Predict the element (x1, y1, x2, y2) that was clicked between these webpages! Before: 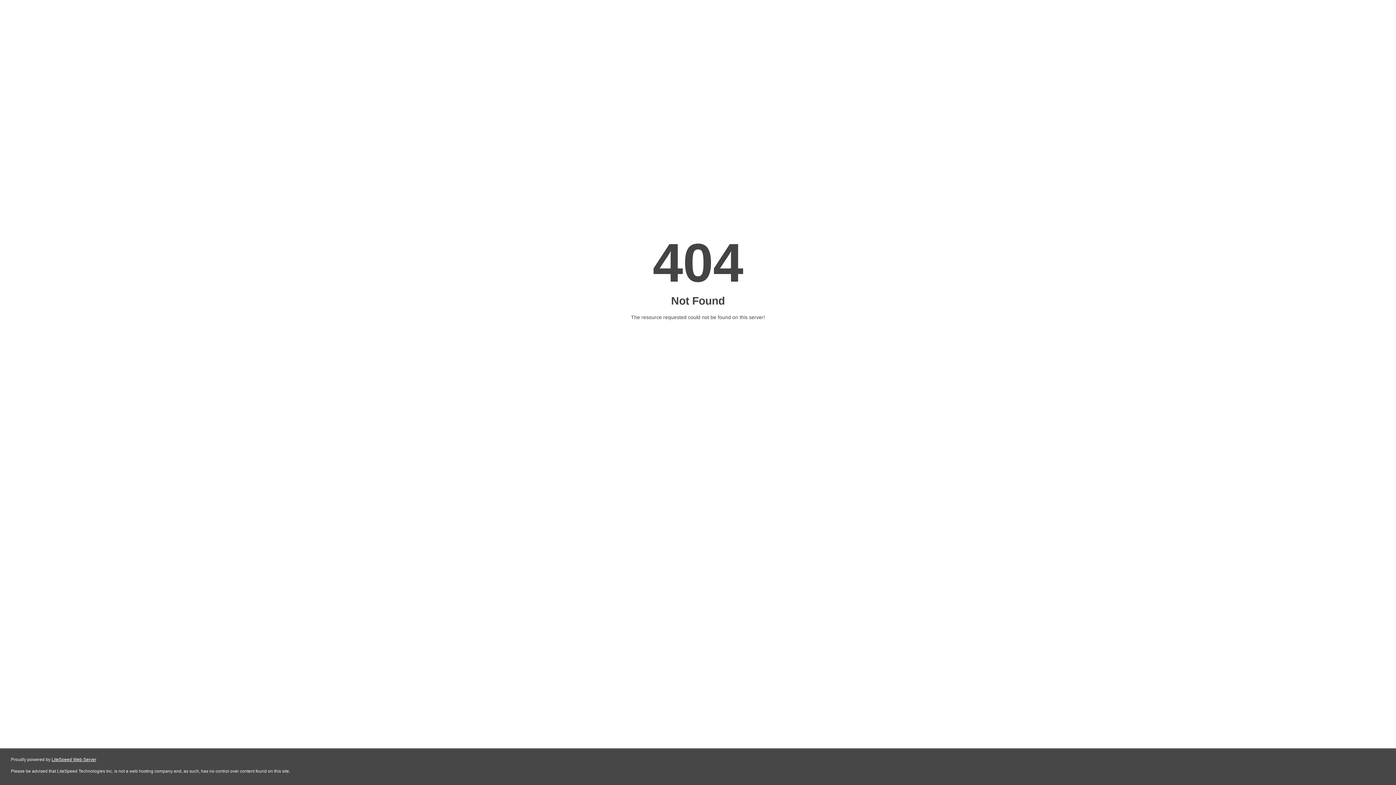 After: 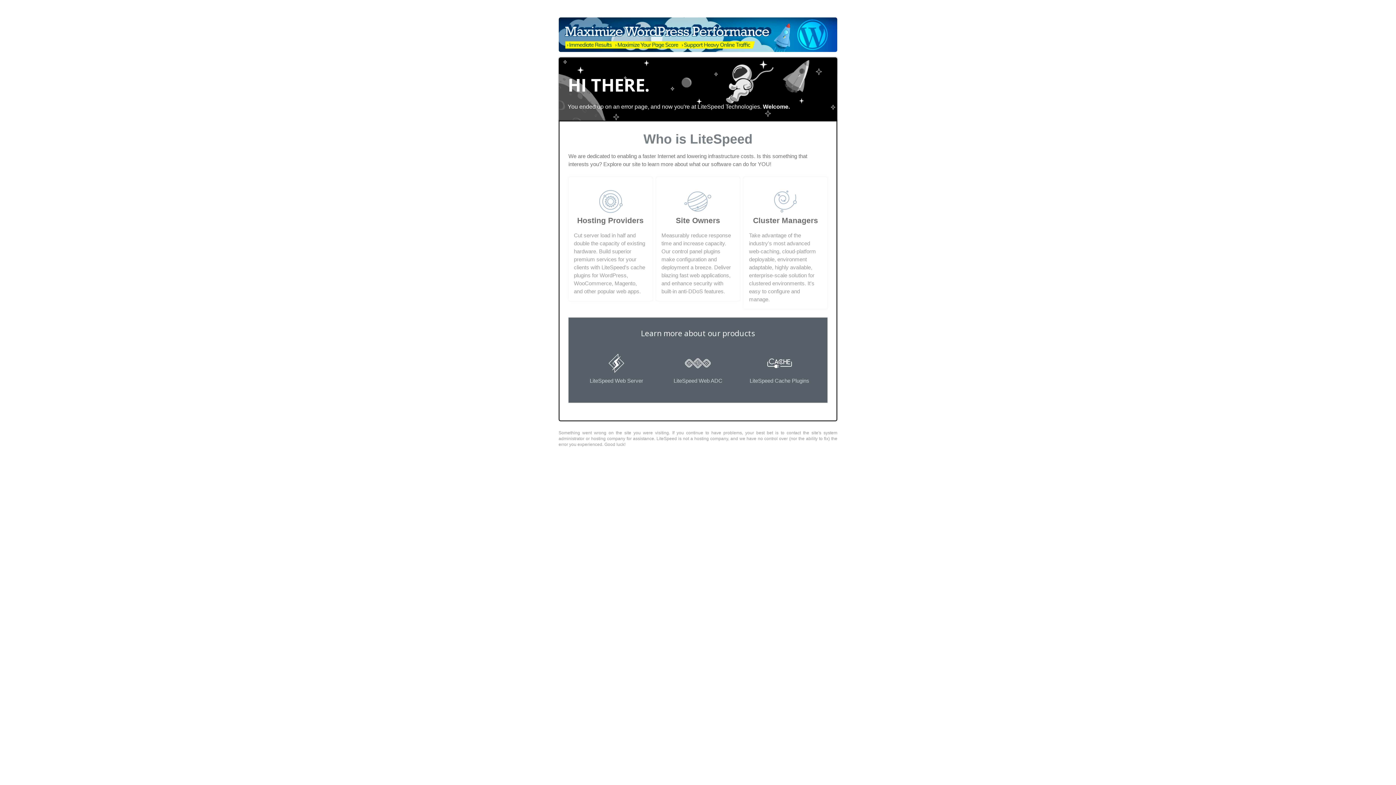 Action: label: LiteSpeed Web Server bbox: (51, 757, 96, 762)